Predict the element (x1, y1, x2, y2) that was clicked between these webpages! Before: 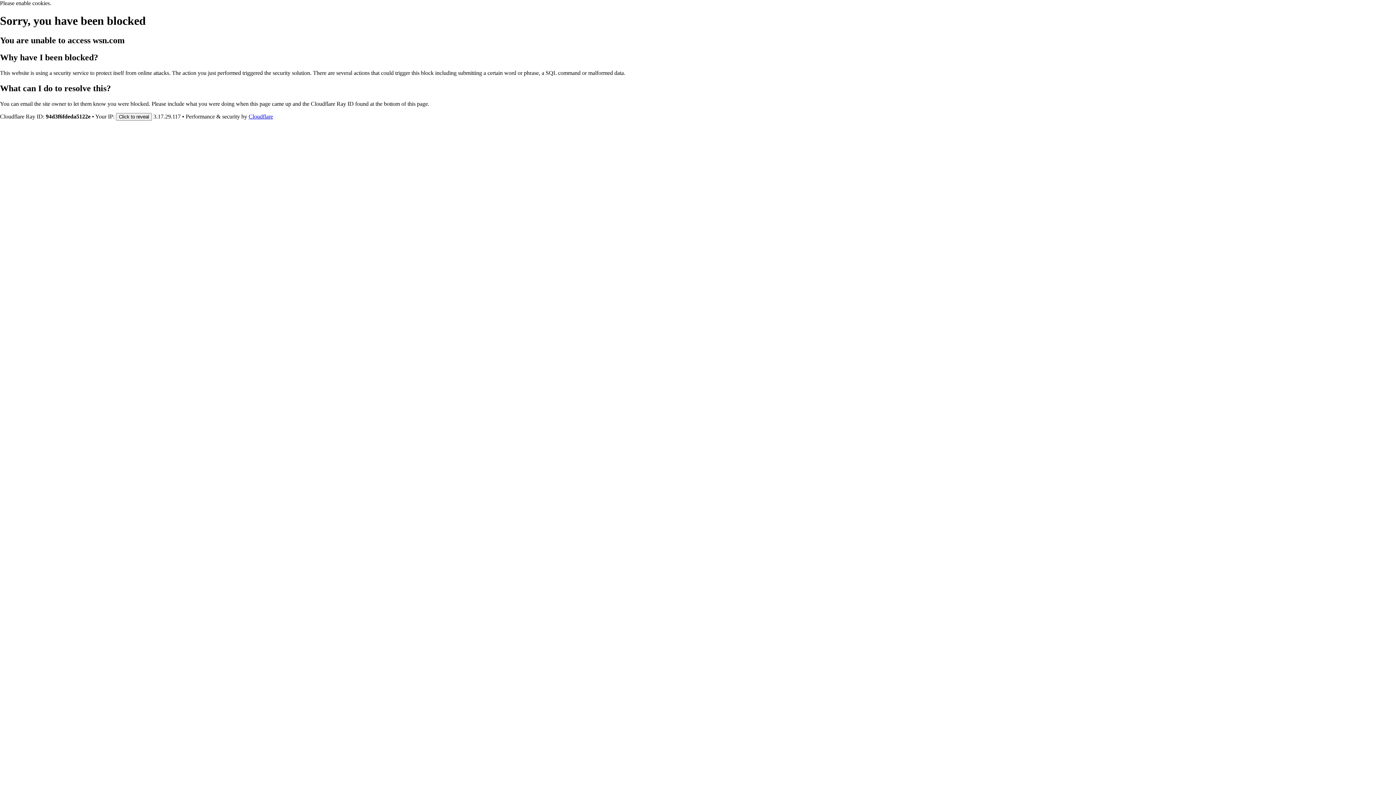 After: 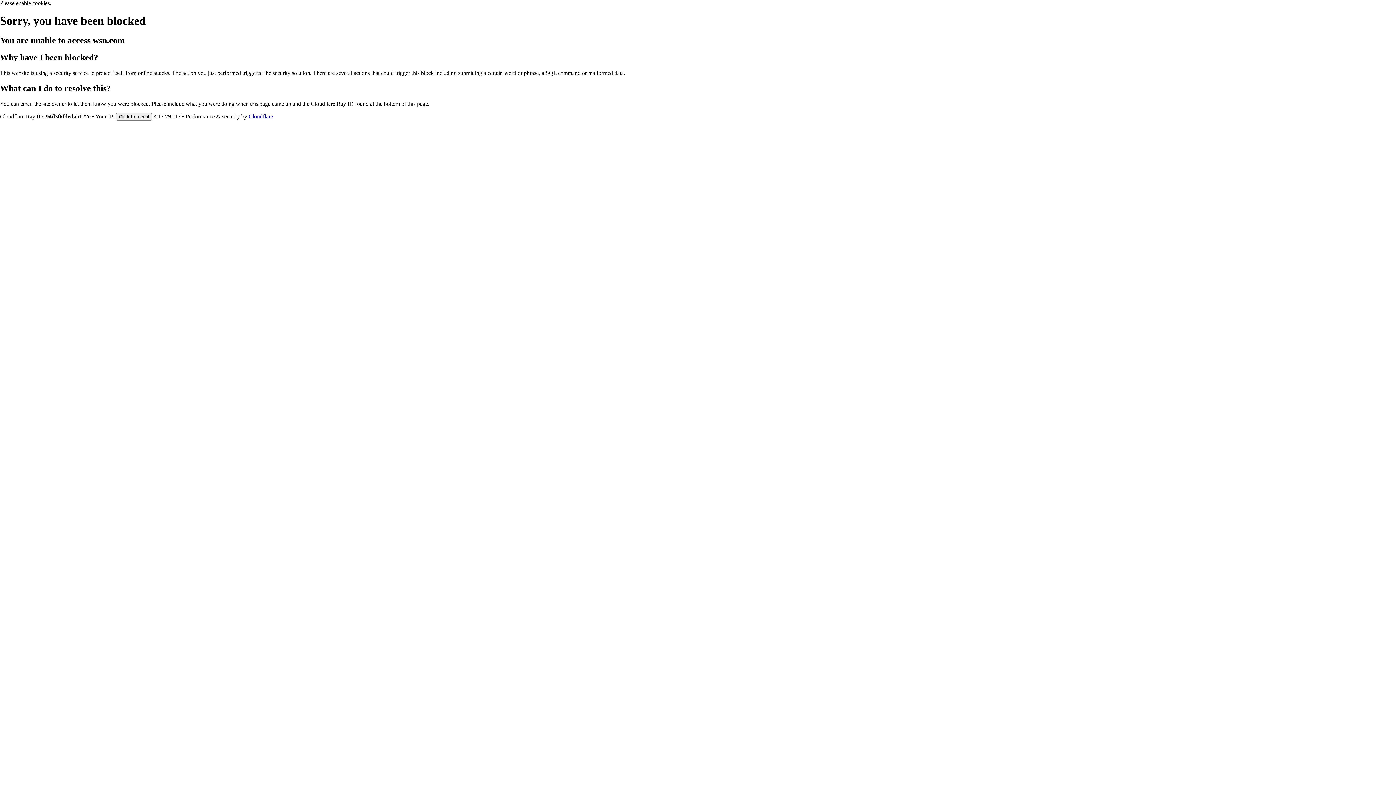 Action: bbox: (248, 113, 273, 119) label: Cloudflare